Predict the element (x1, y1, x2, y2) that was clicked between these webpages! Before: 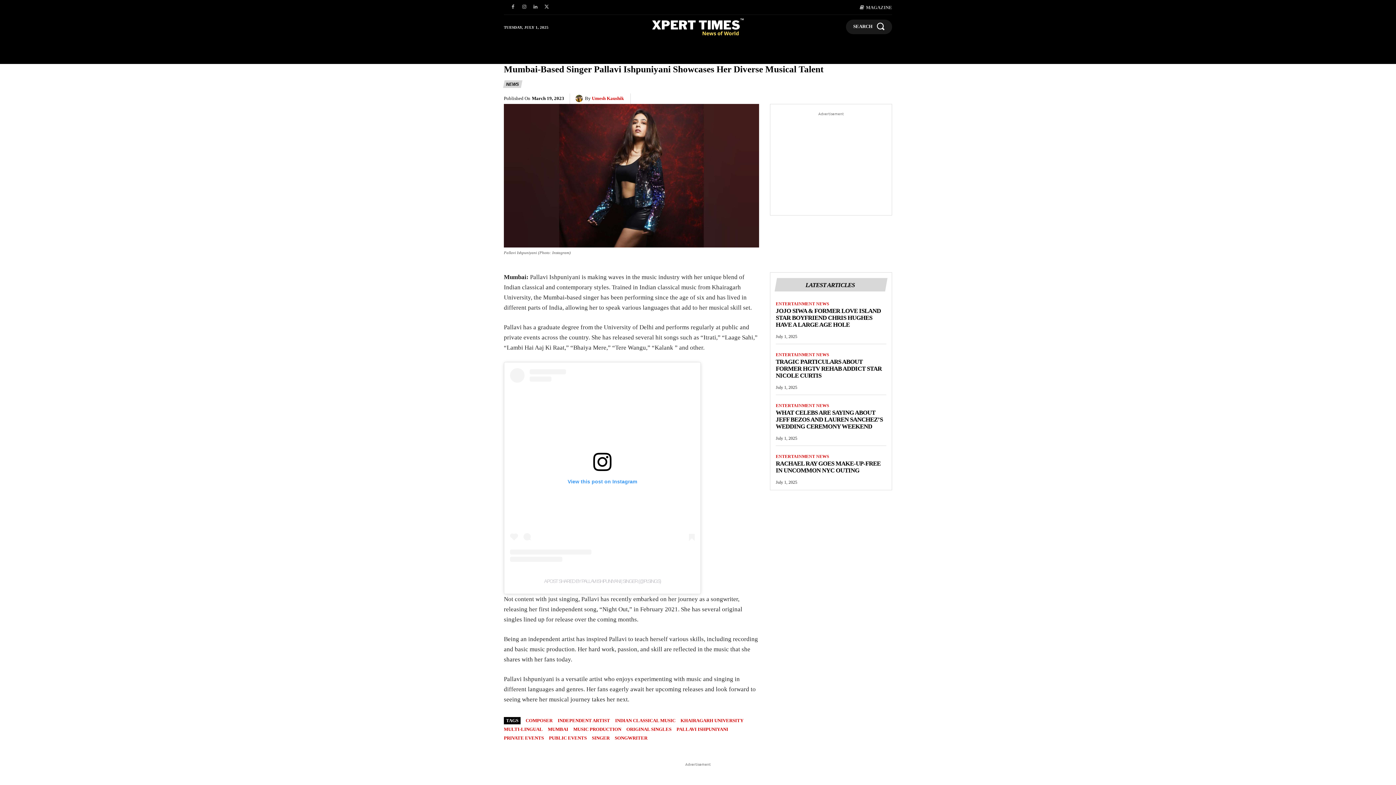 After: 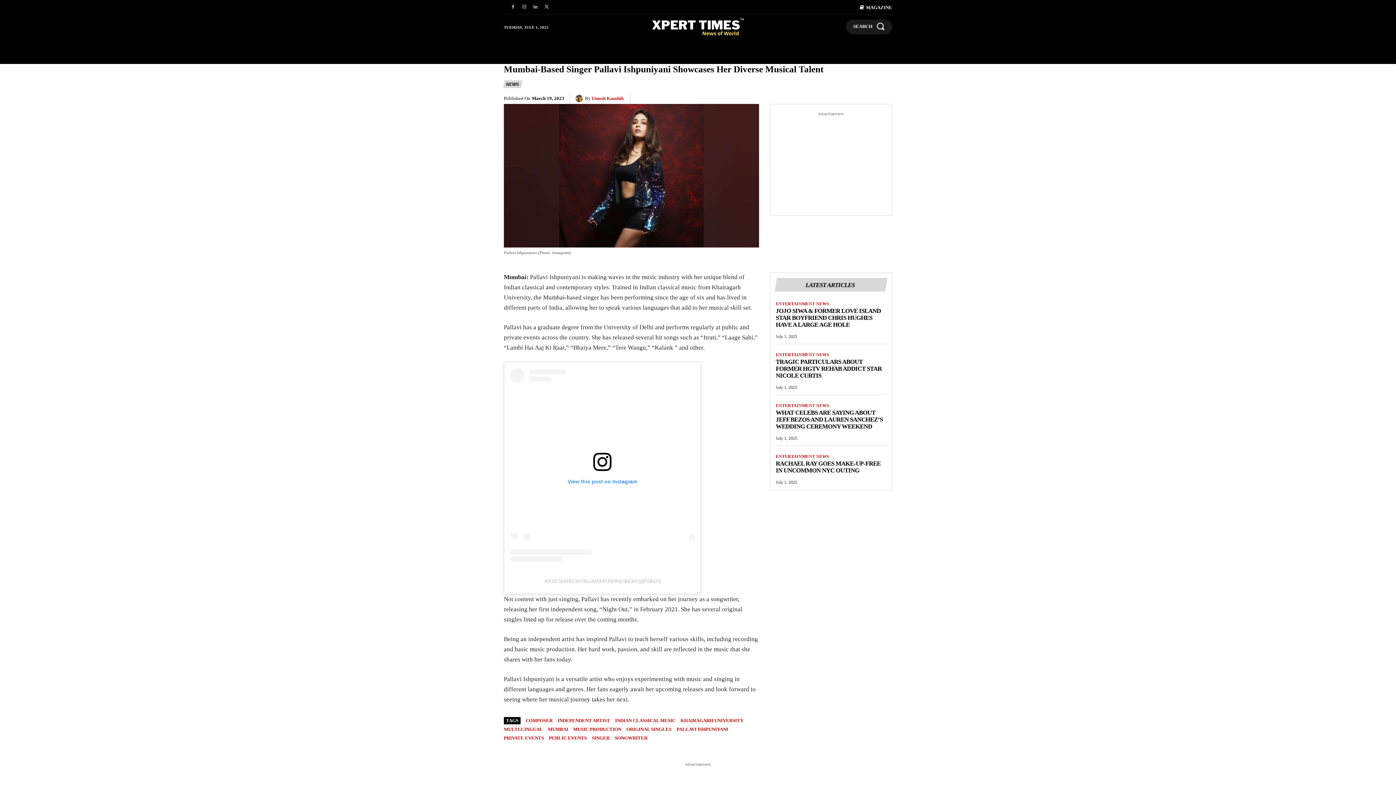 Action: label: MAGAZINE bbox: (860, 4, 892, 10)